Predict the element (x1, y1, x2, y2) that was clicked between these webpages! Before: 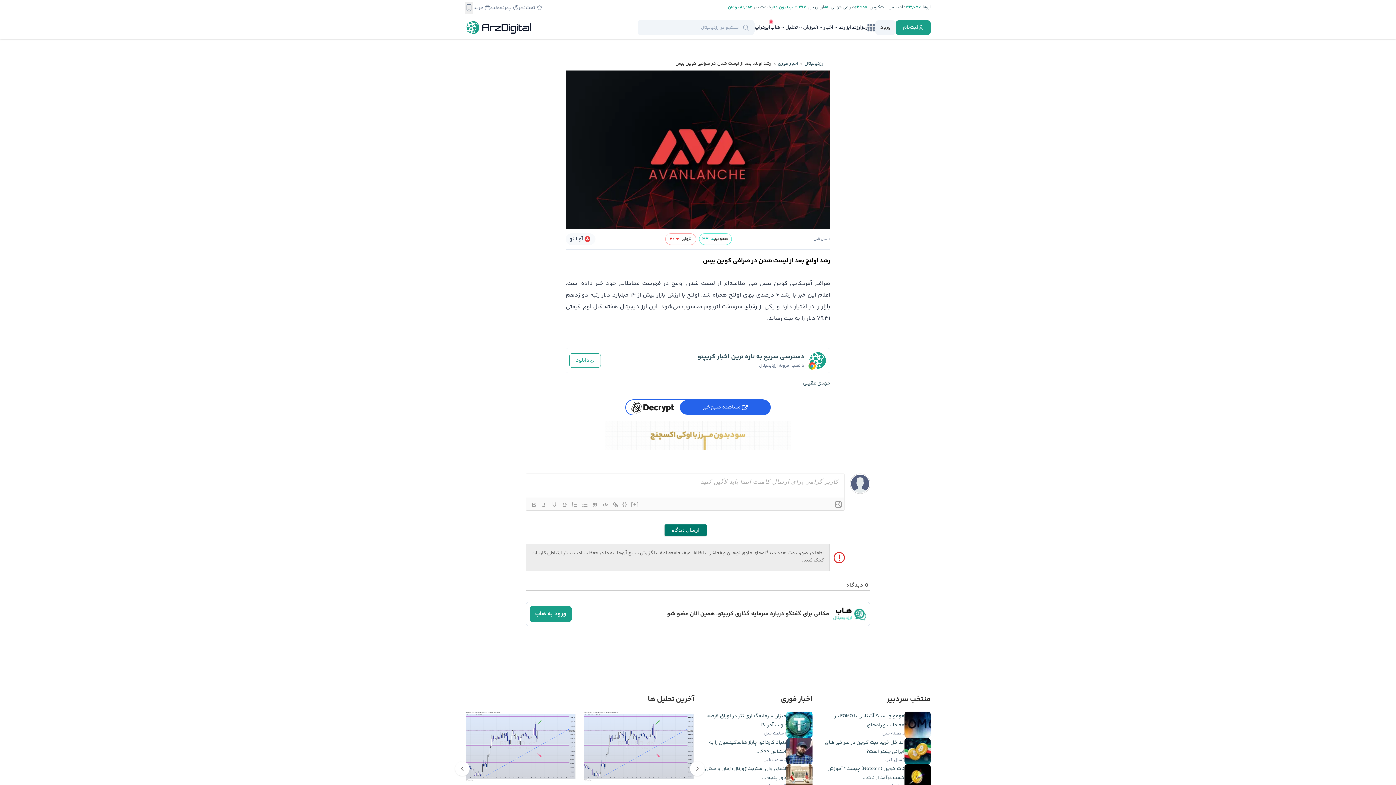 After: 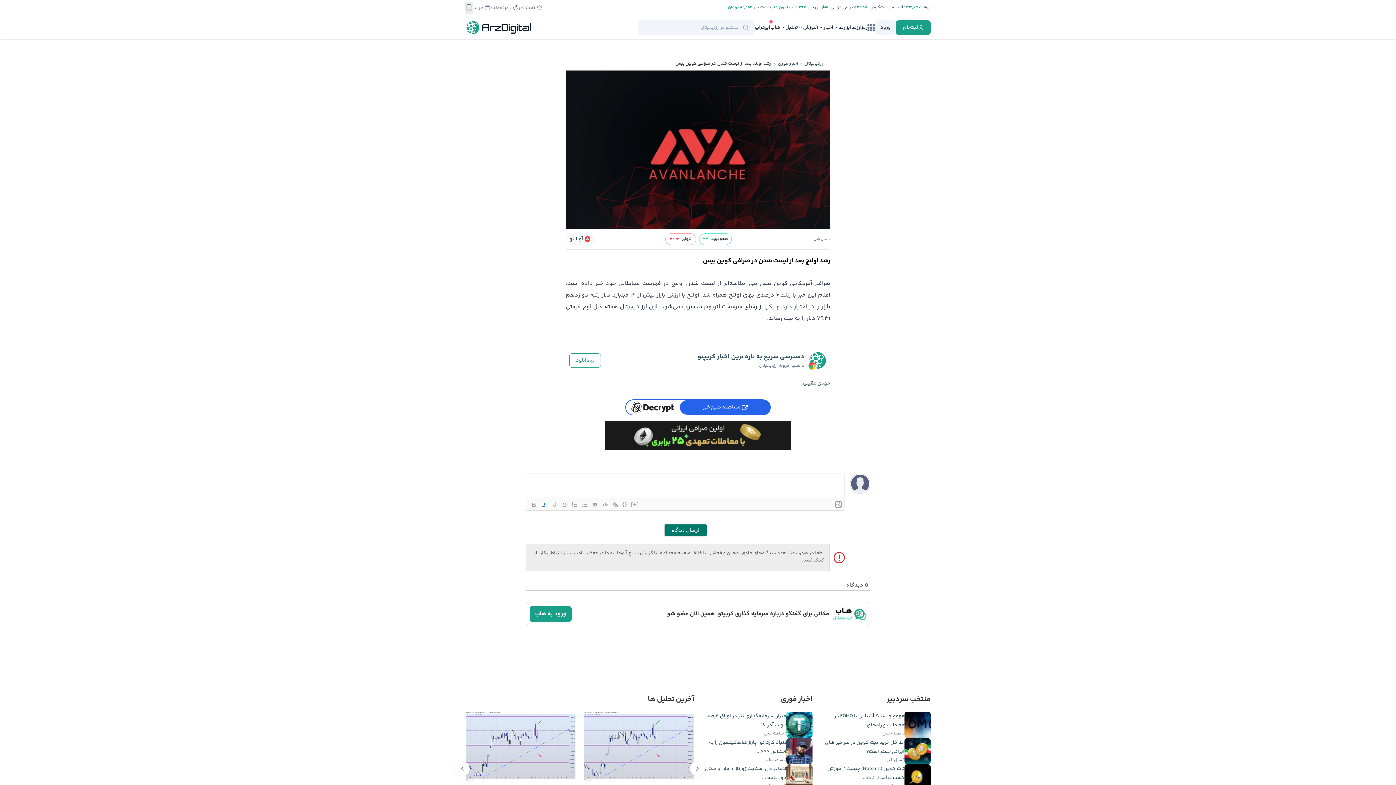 Action: bbox: (539, 500, 549, 509)